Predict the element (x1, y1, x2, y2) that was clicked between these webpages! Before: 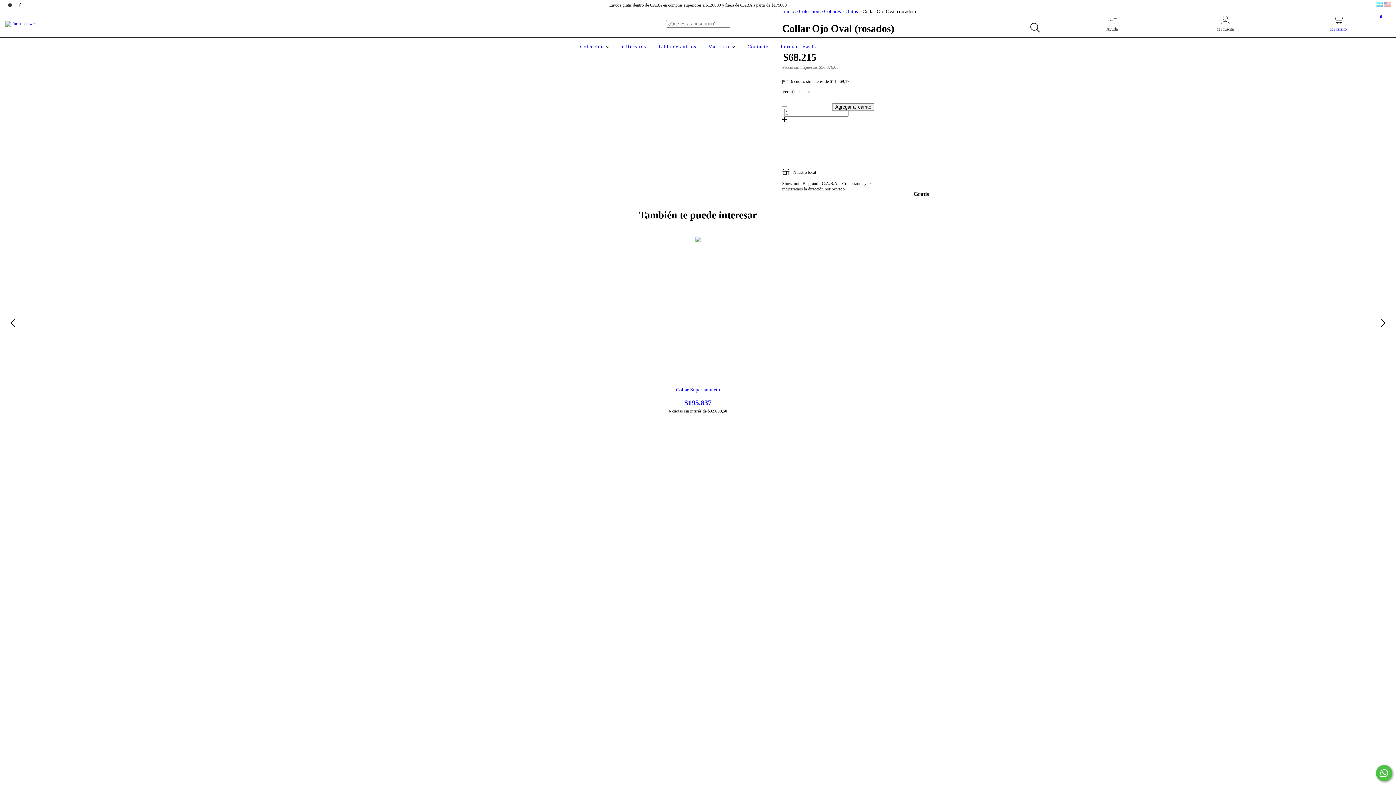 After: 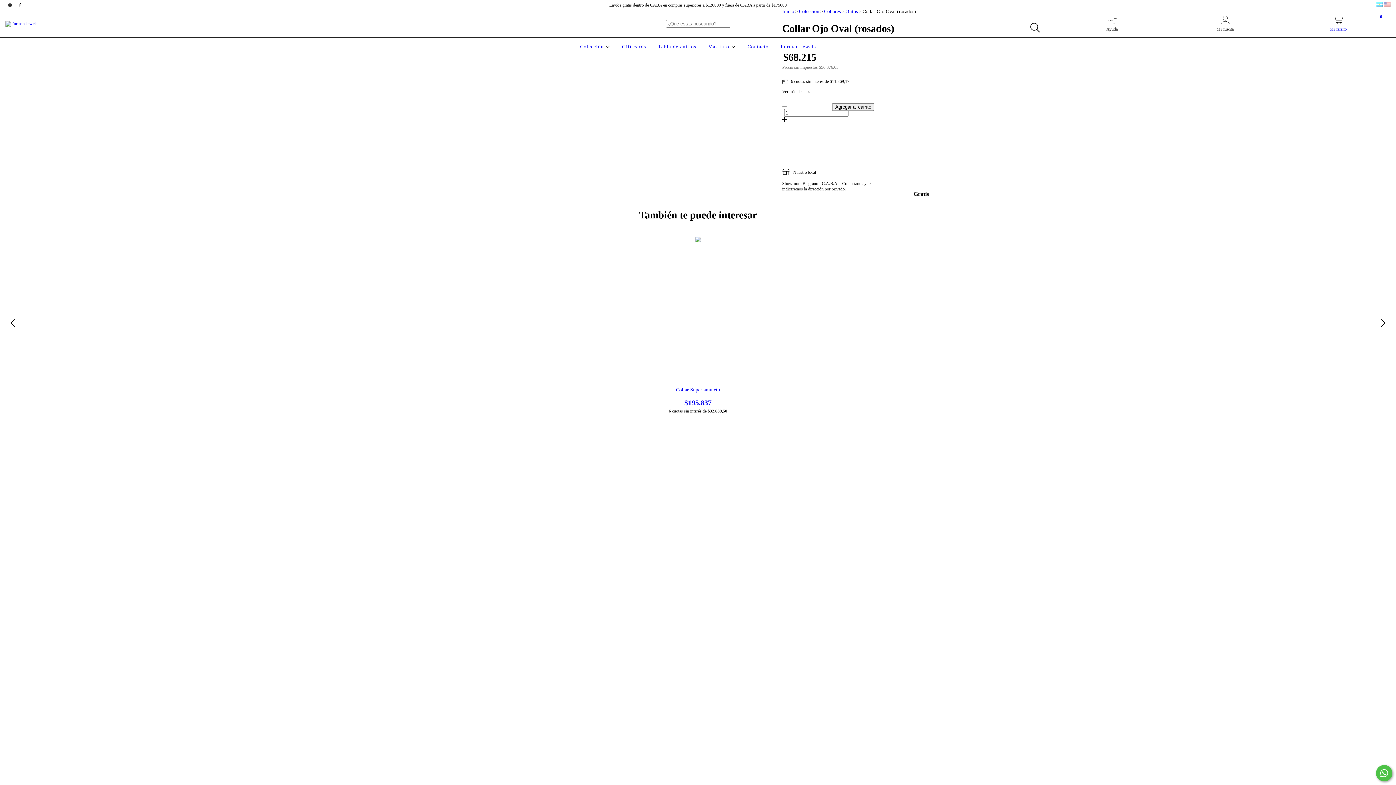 Action: bbox: (776, 89, 934, 94) label: Ver más detalles